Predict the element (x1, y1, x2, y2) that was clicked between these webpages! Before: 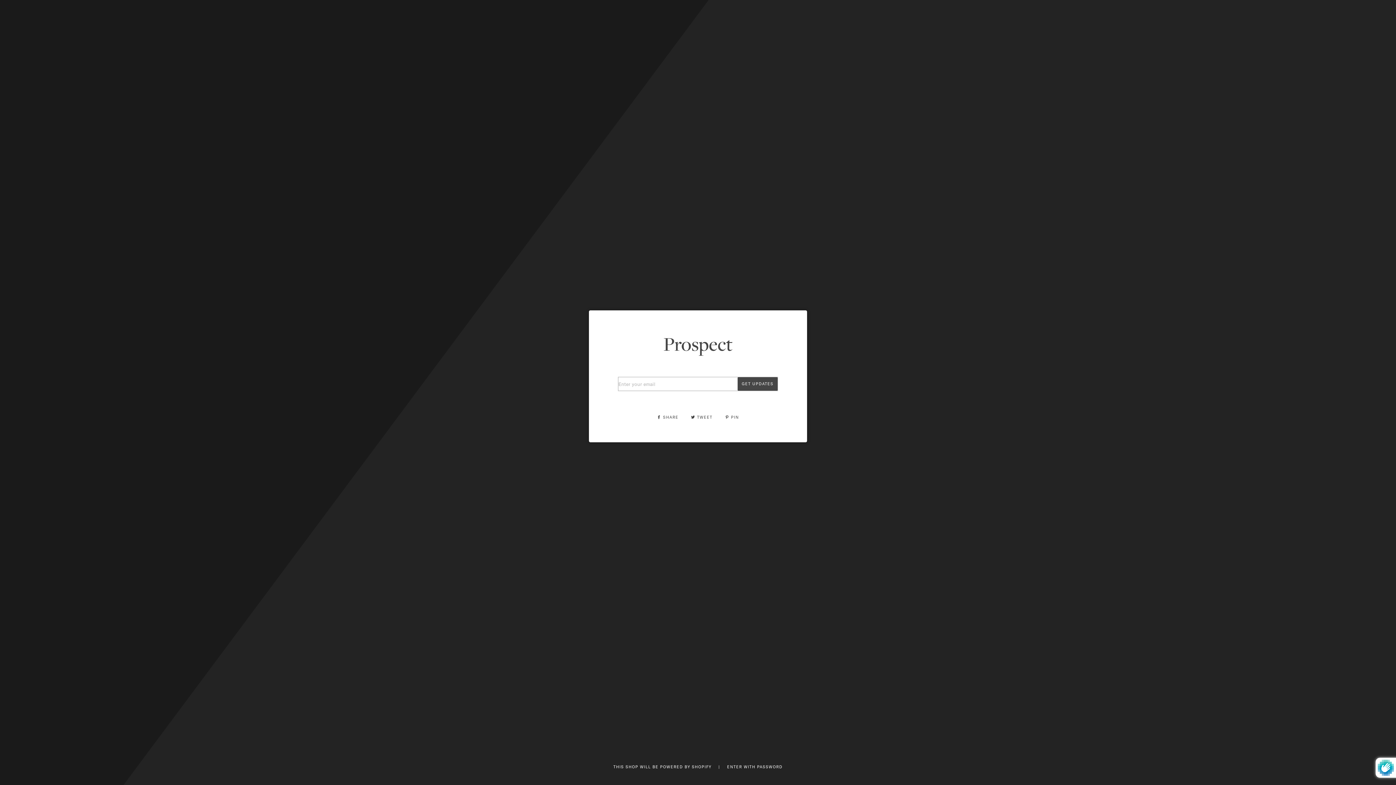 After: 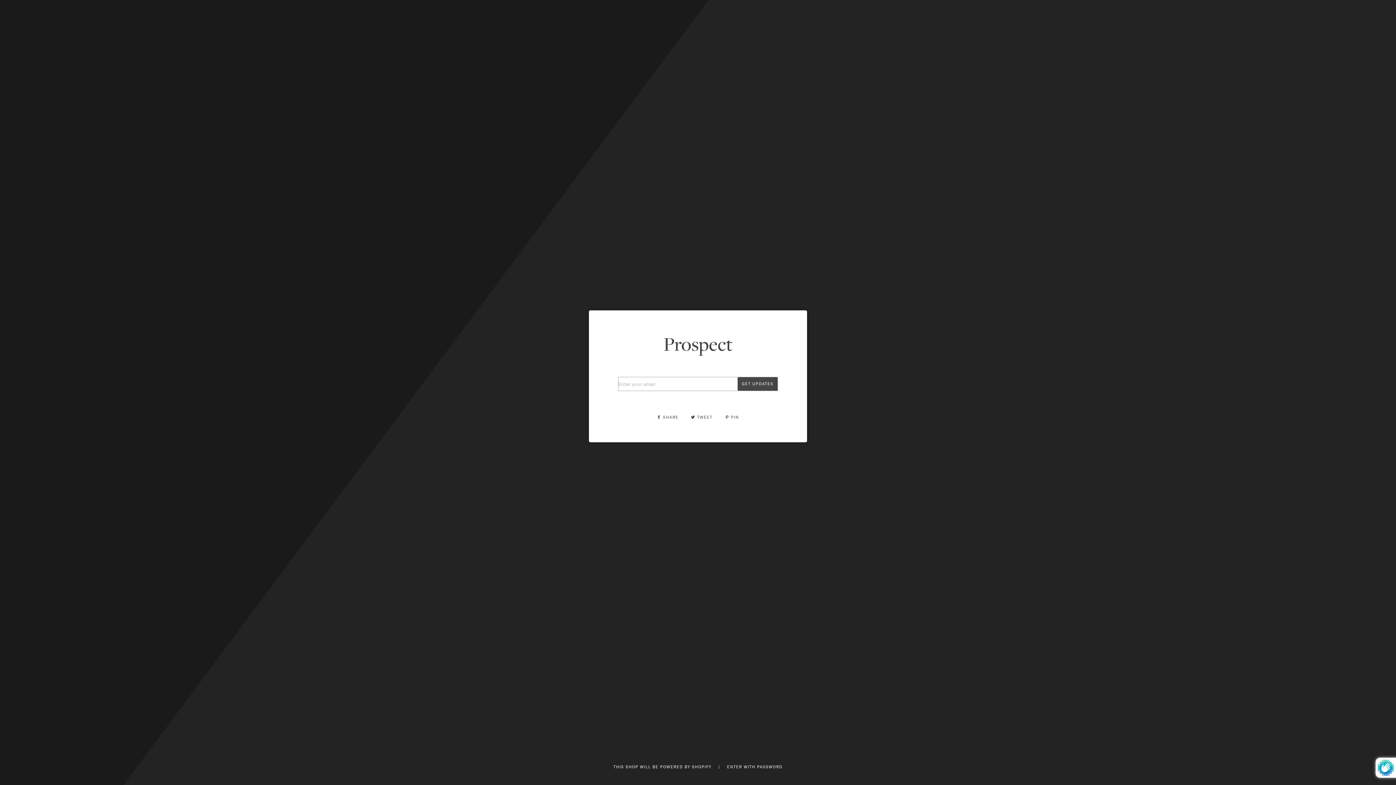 Action: label:  PIN bbox: (725, 414, 739, 420)